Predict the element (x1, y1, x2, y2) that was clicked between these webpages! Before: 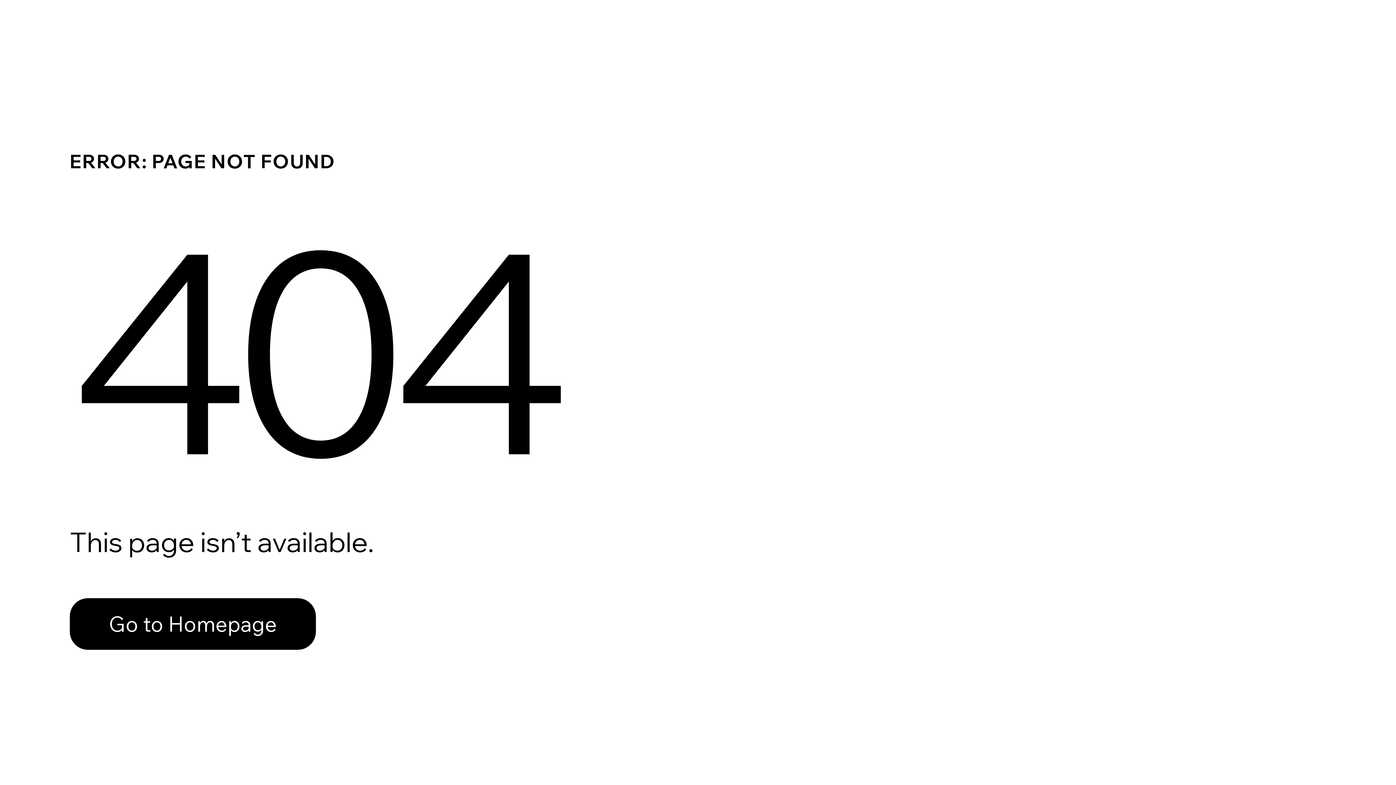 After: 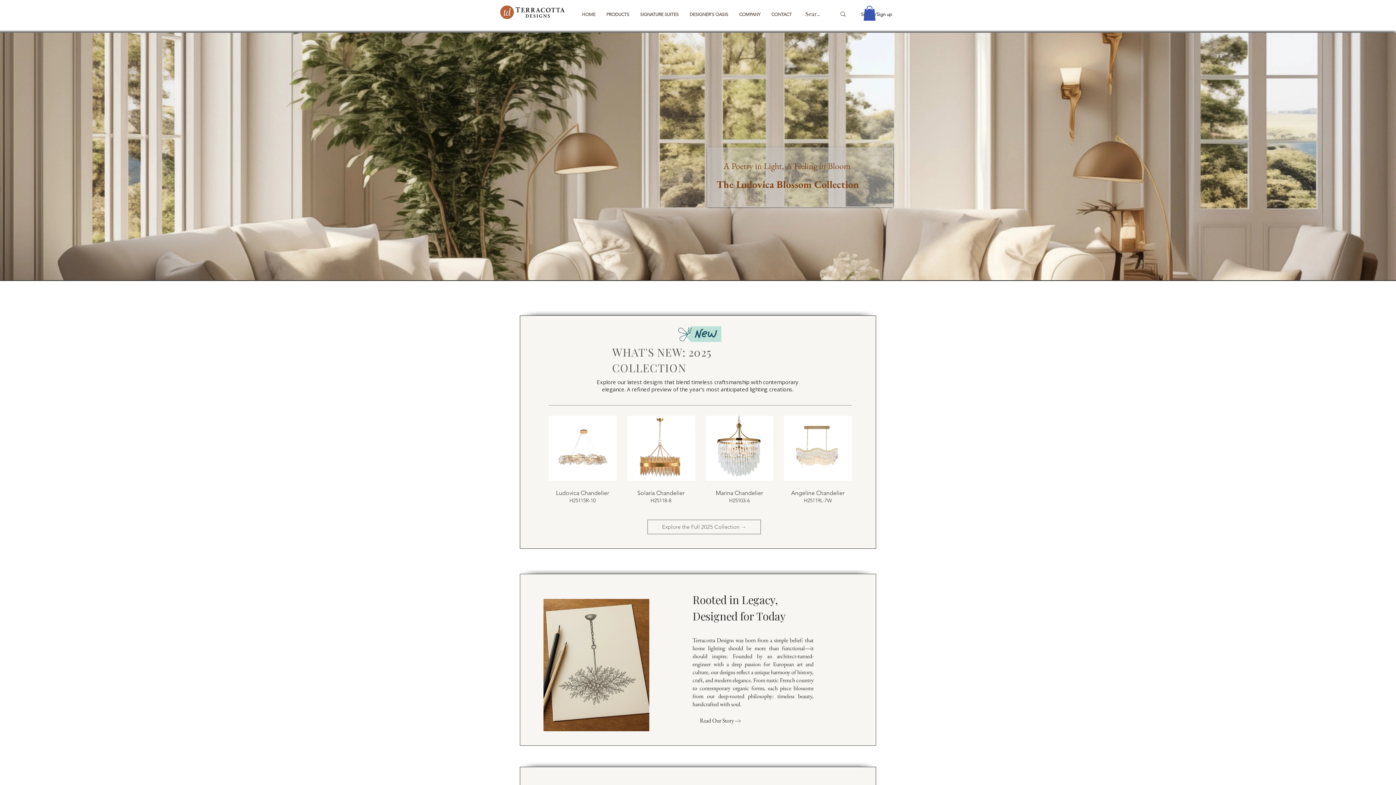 Action: bbox: (69, 582, 768, 659) label: Go to Homepage